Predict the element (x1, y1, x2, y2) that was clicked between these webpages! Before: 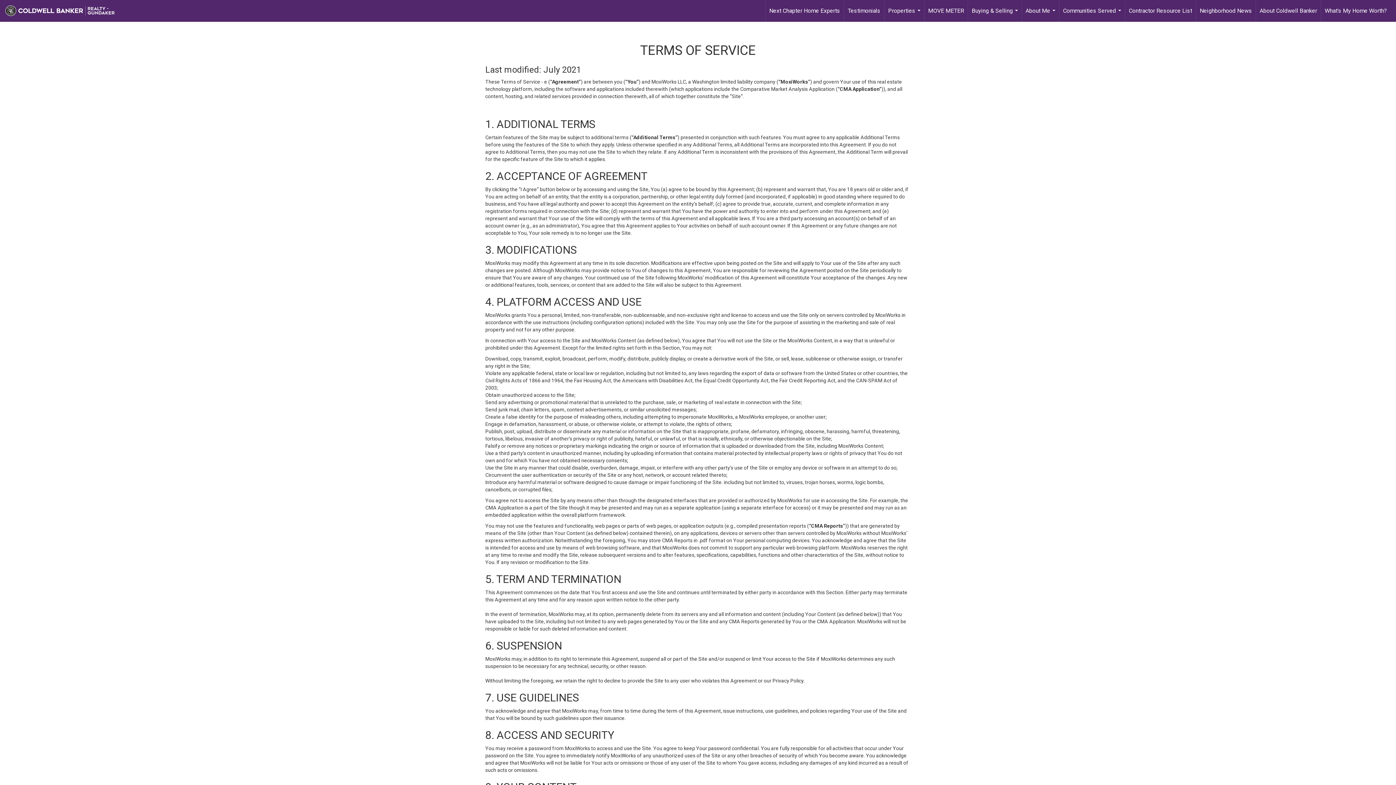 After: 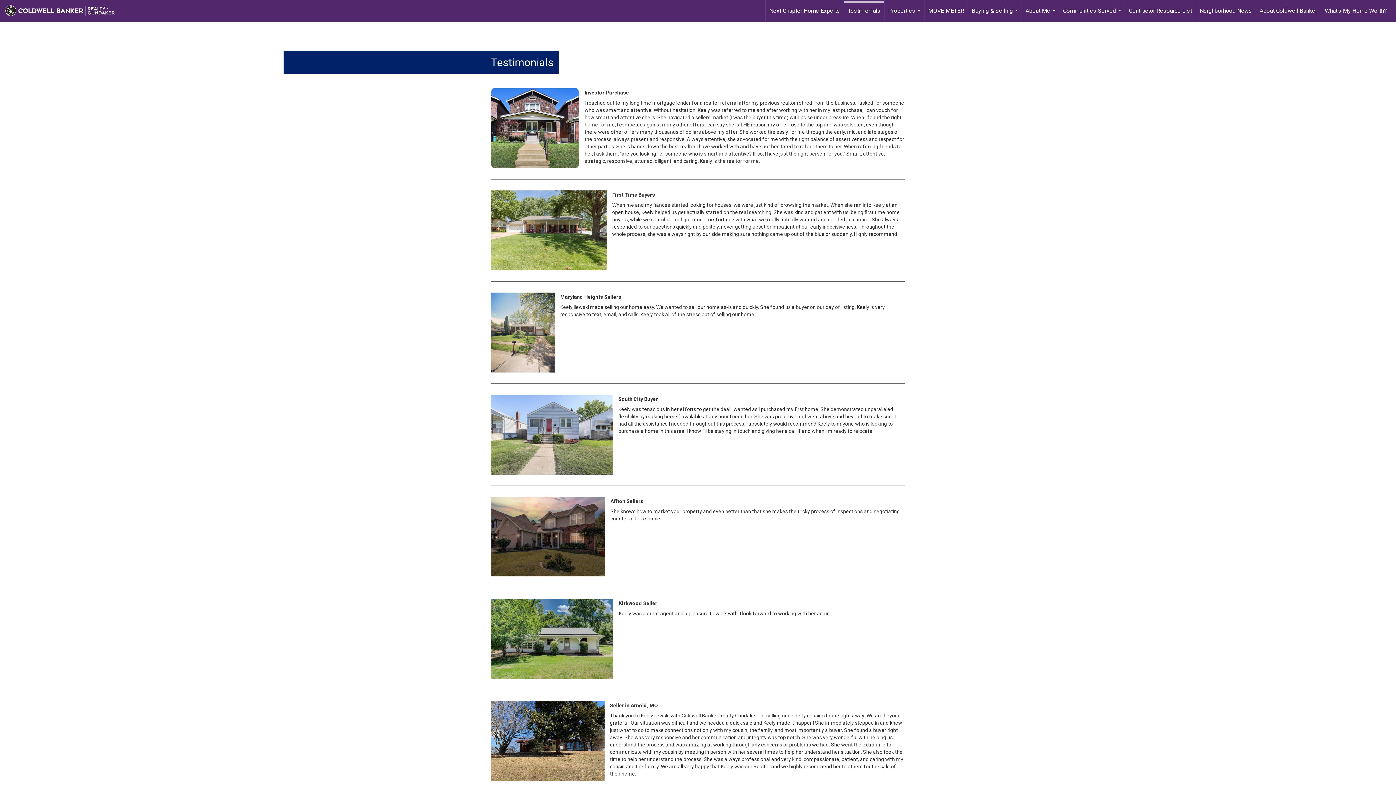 Action: label: Testimonials bbox: (844, 0, 884, 21)